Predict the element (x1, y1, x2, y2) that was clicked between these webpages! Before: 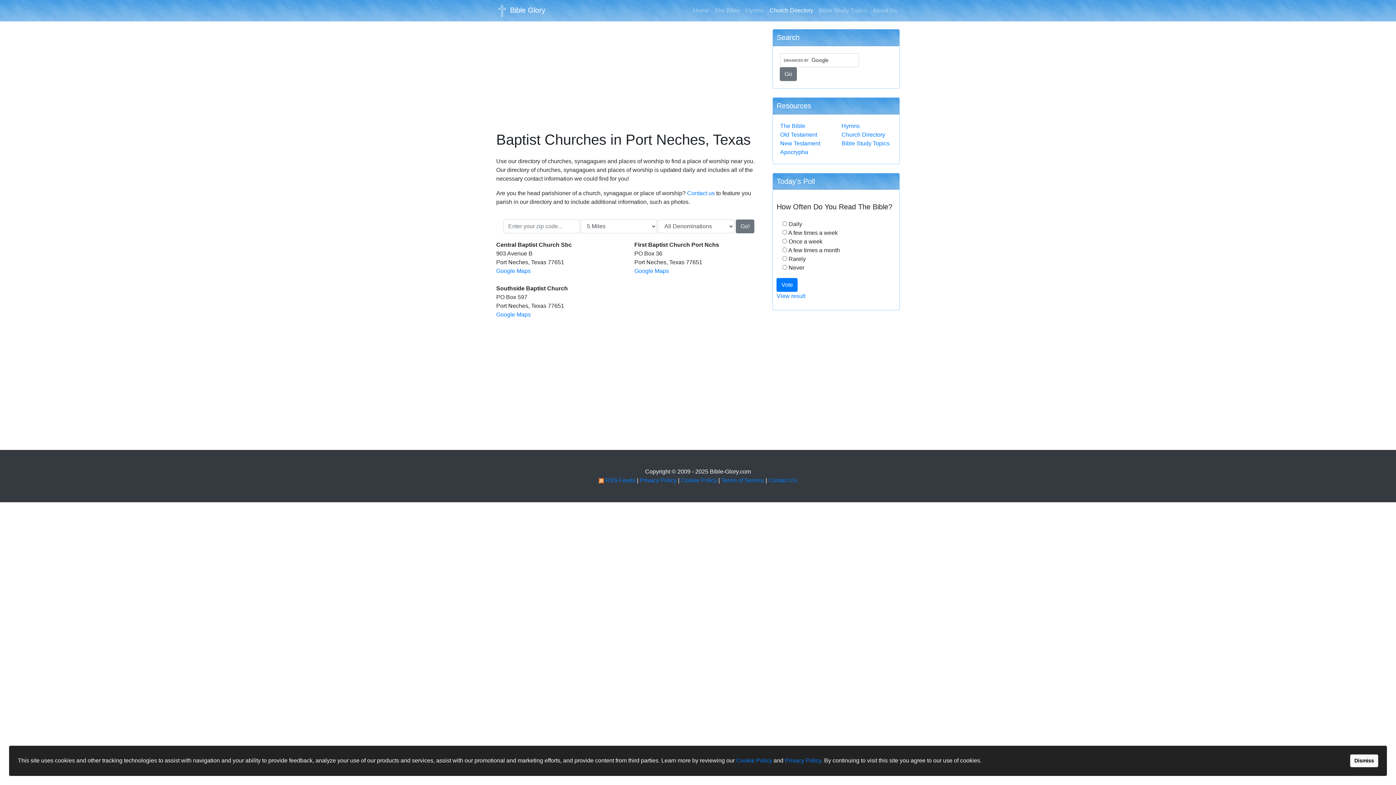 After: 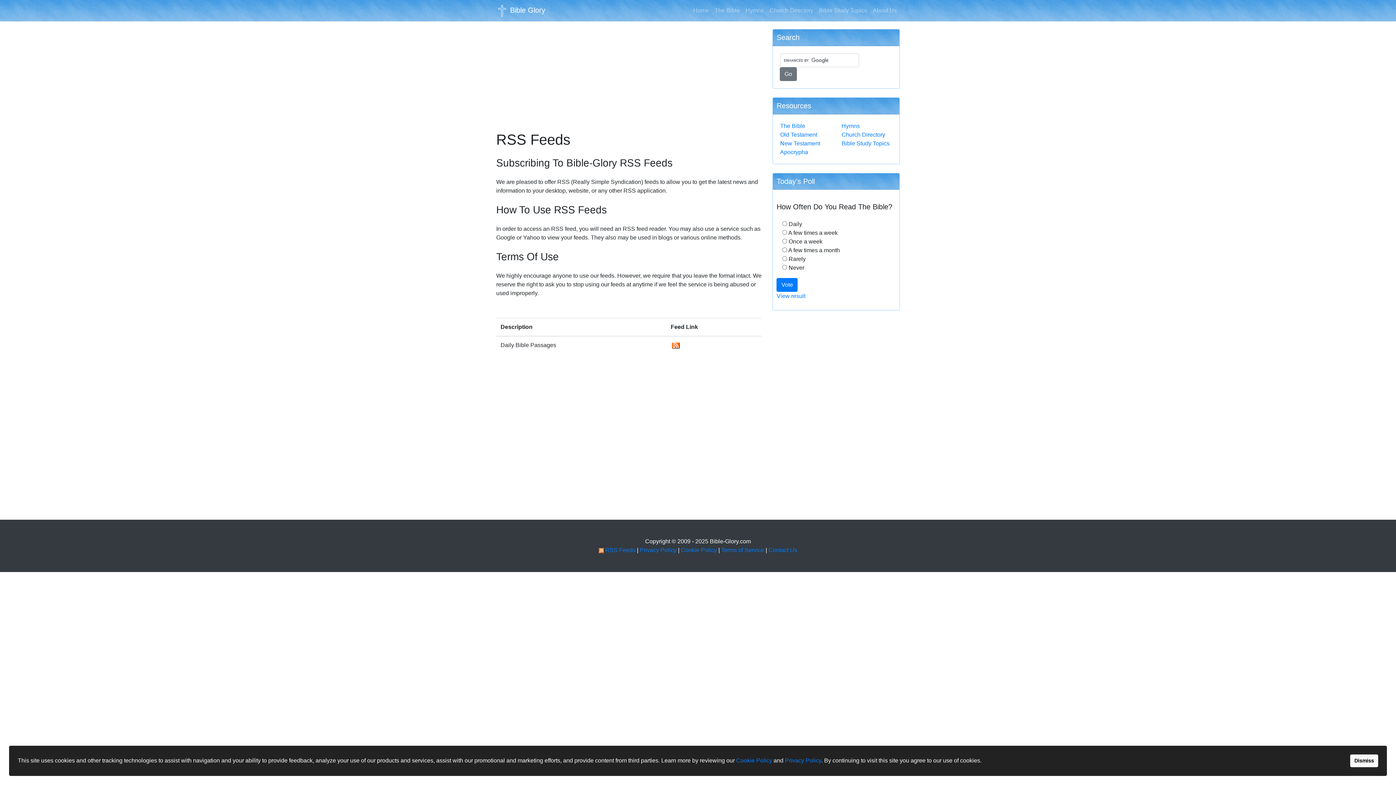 Action: bbox: (598, 477, 604, 483)